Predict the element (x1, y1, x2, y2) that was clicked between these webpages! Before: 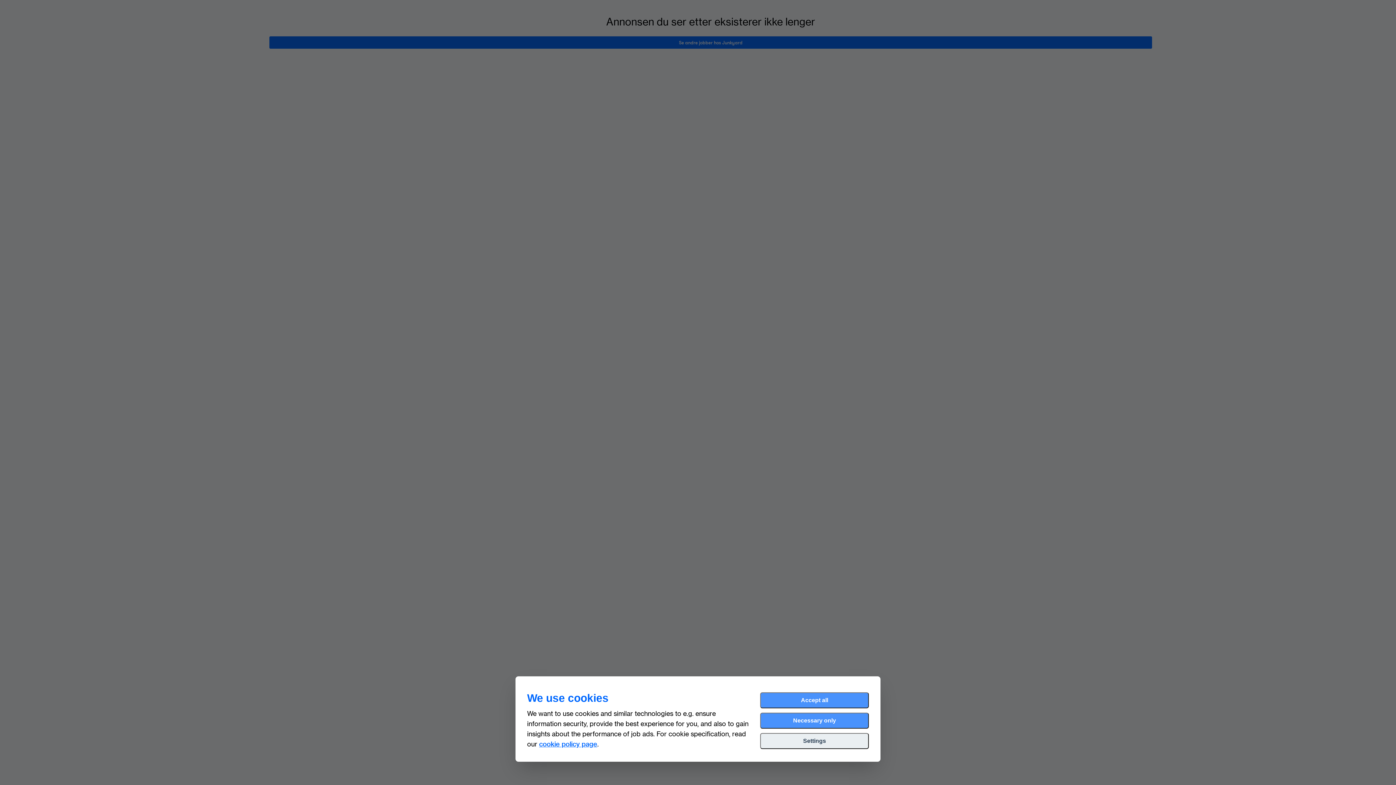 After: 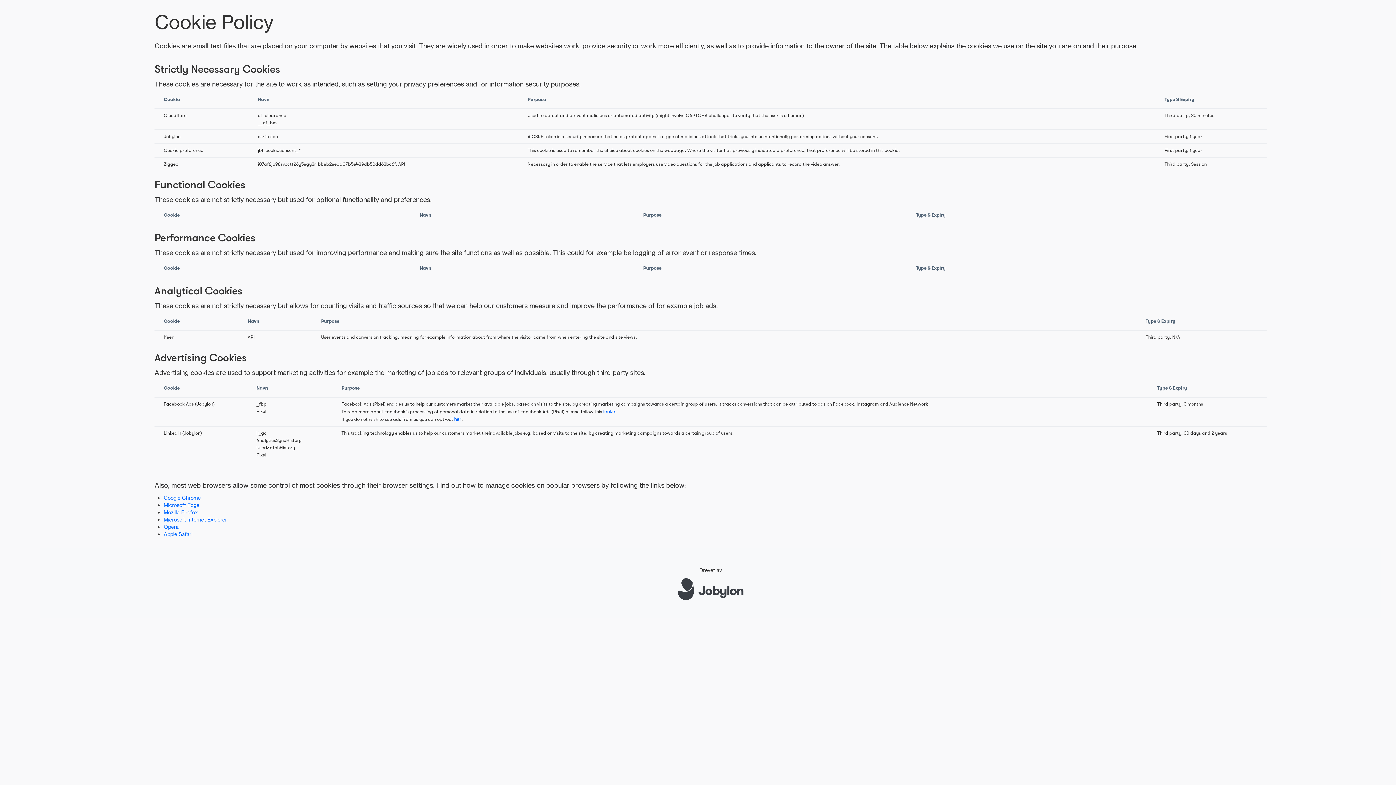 Action: label: cookie policy page bbox: (539, 740, 597, 748)